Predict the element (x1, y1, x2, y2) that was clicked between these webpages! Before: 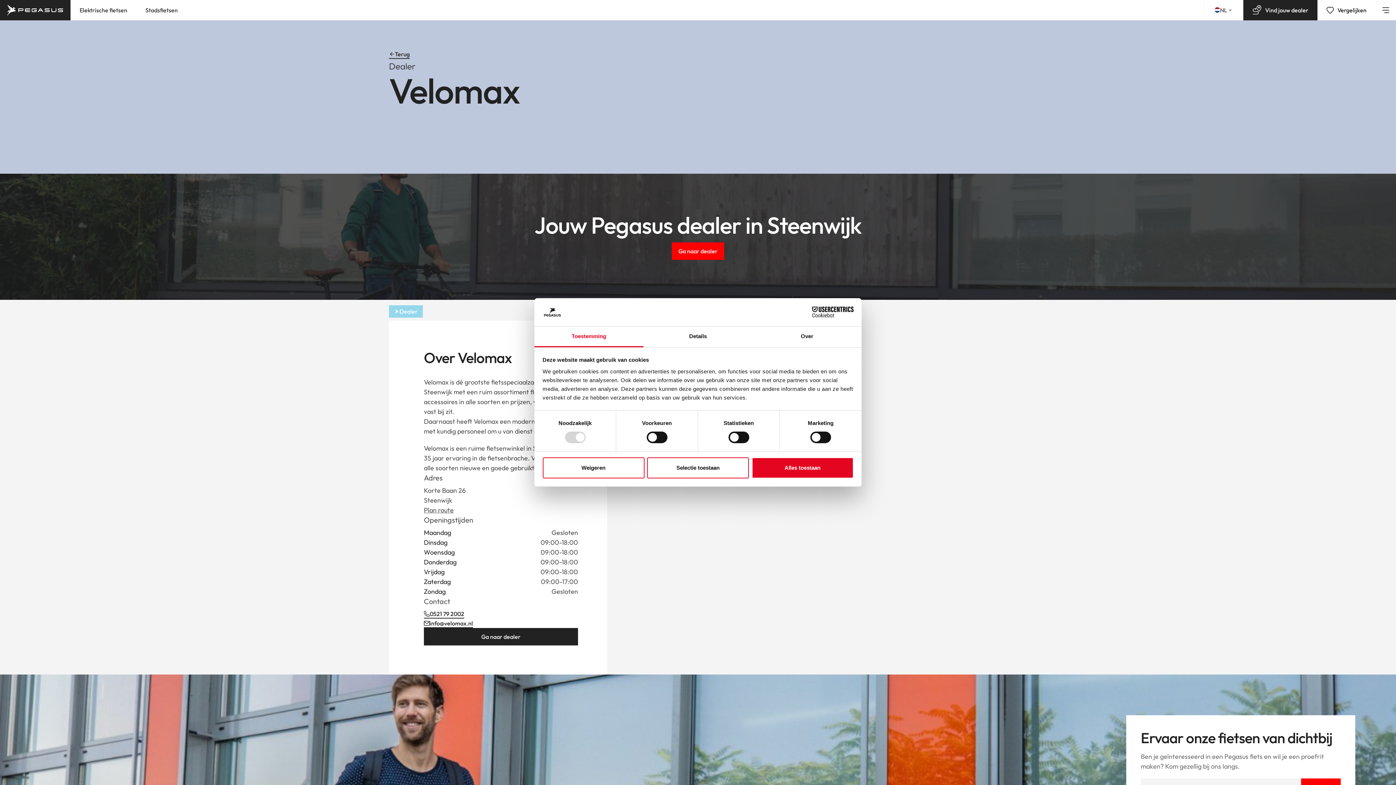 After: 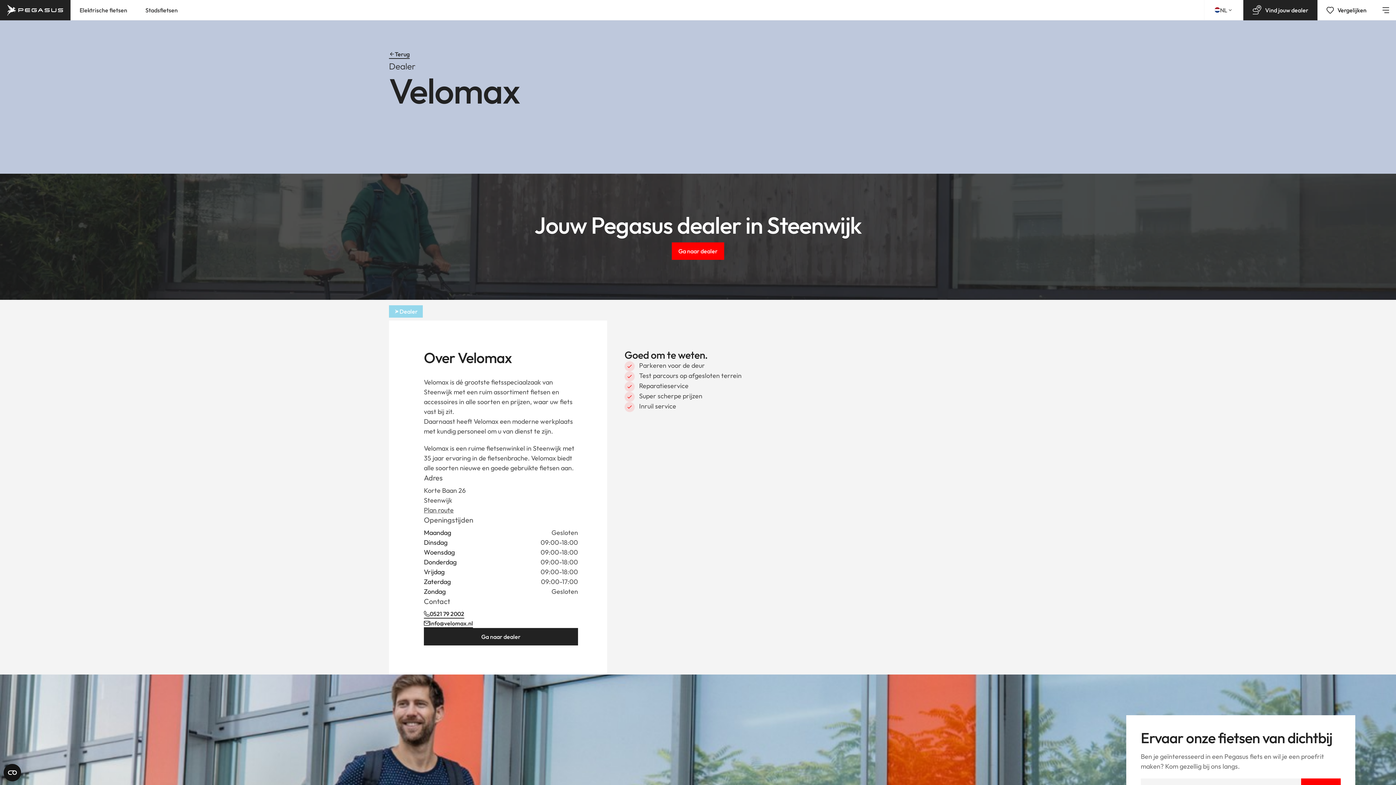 Action: label: Selectie toestaan bbox: (647, 457, 749, 478)